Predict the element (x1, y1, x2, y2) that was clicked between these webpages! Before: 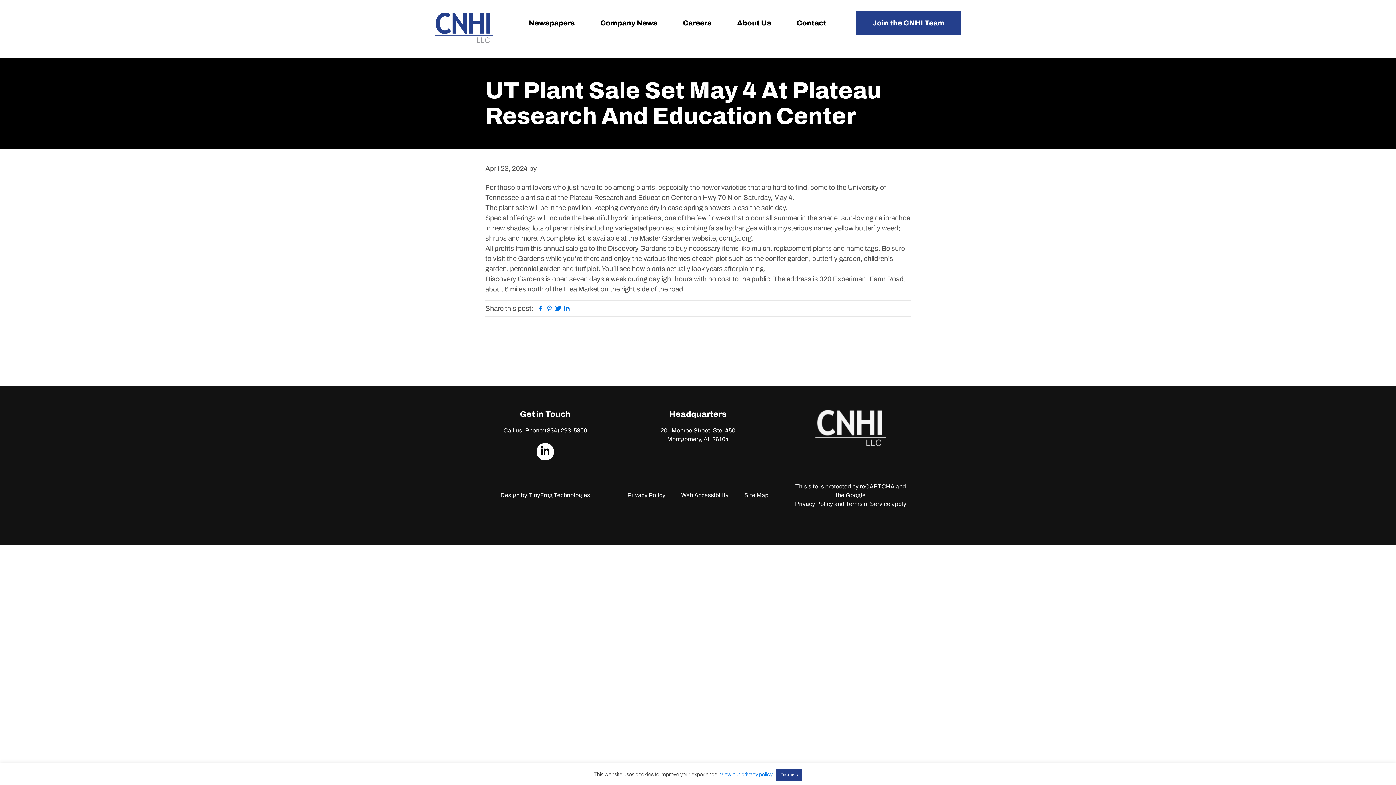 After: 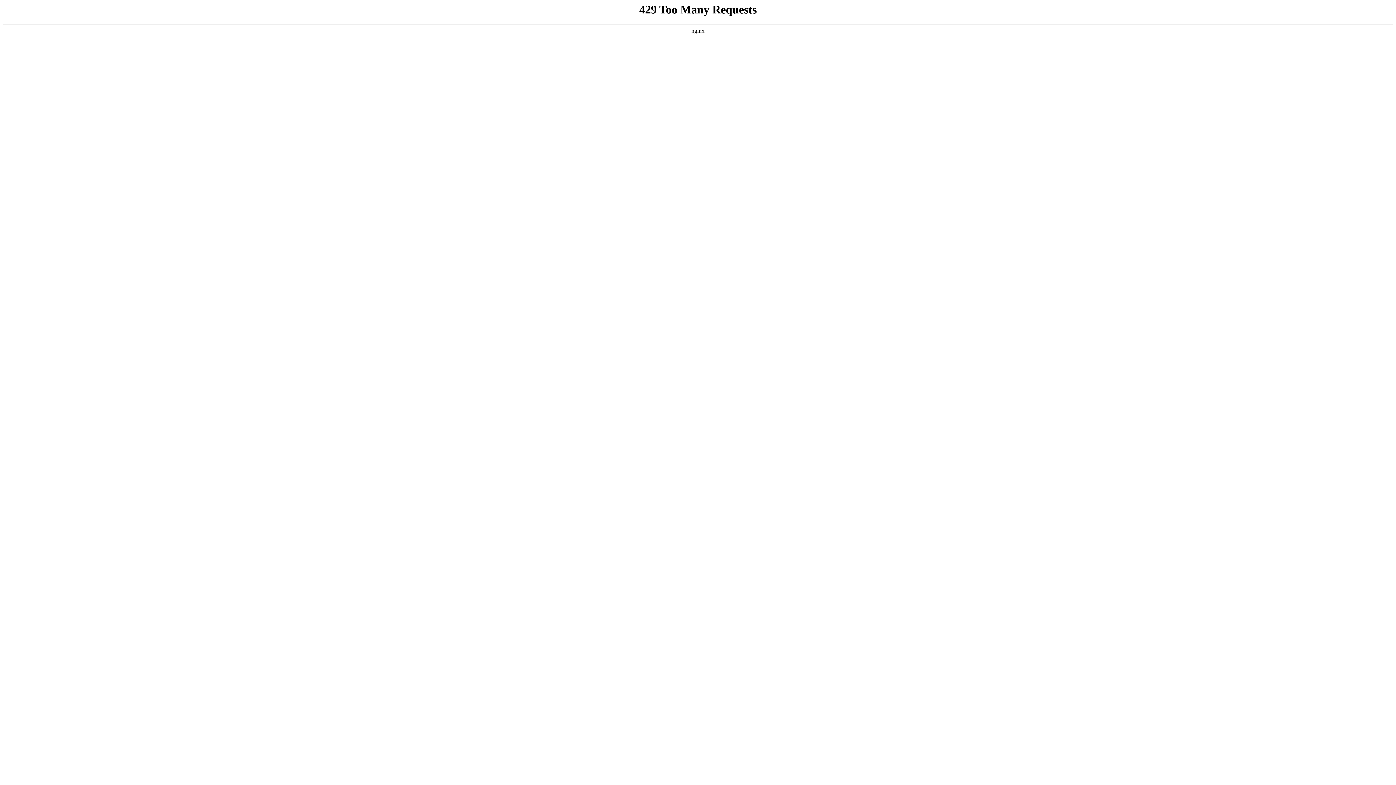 Action: label: Site Map bbox: (744, 492, 768, 498)